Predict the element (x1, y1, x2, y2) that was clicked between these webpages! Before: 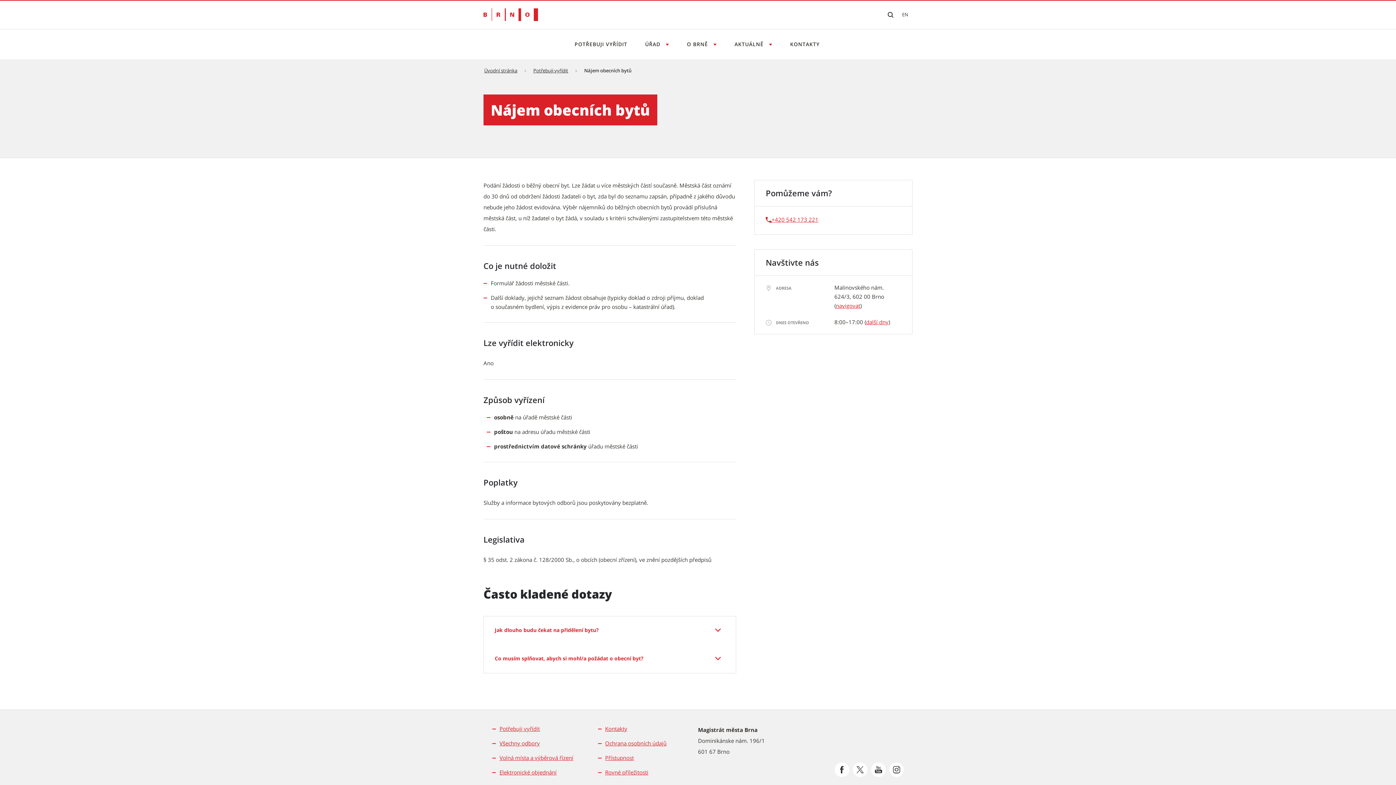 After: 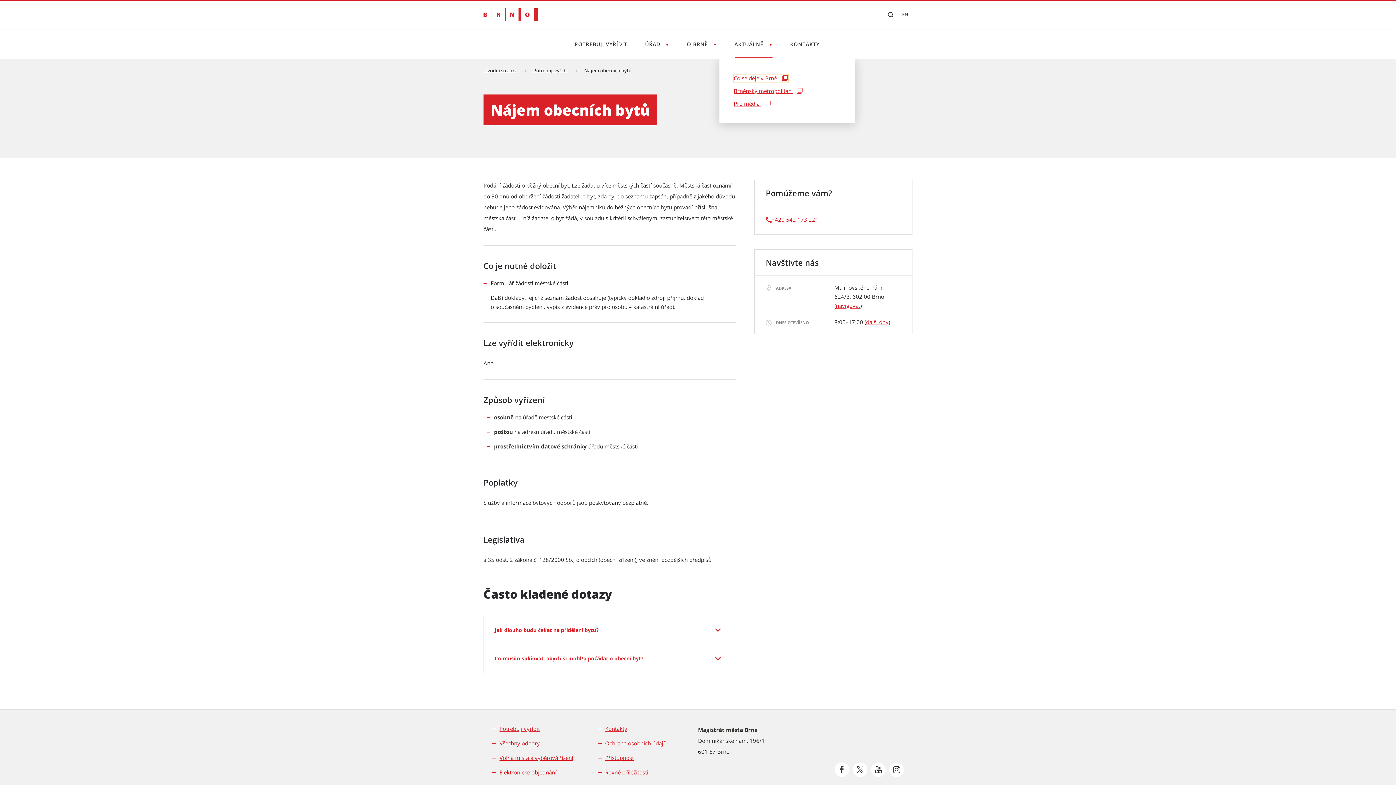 Action: bbox: (732, 30, 774, 58) label: Otevřít menu Aktuálně